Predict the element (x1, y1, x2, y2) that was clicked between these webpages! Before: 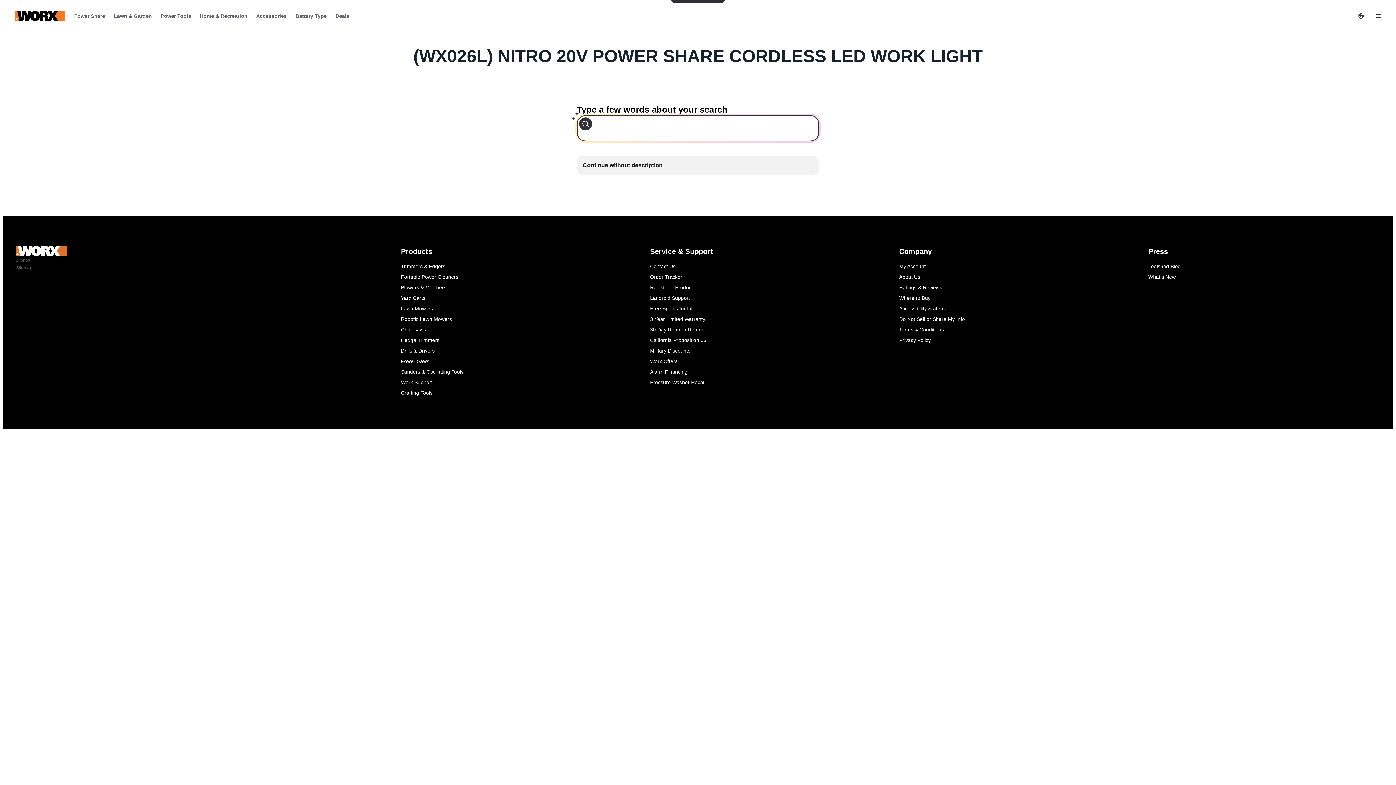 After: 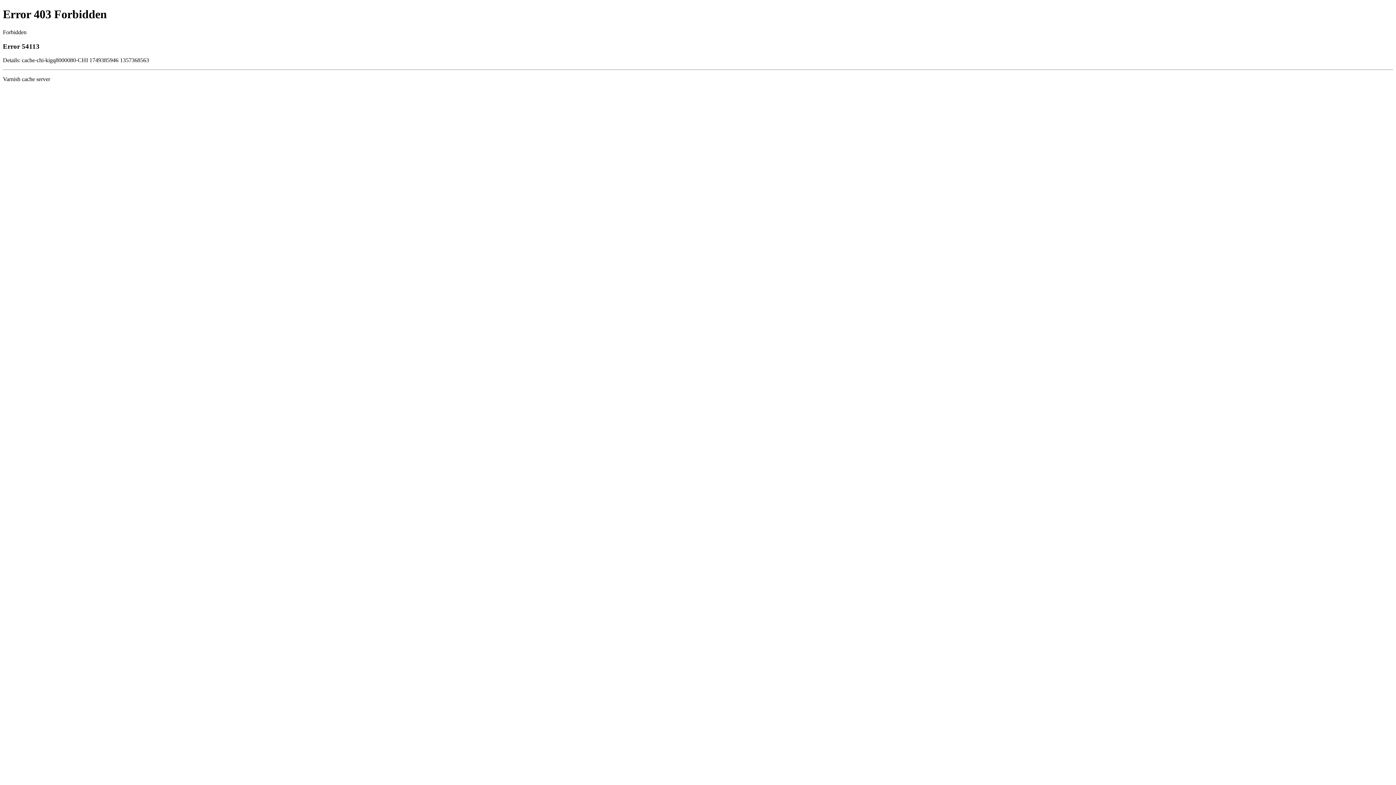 Action: bbox: (895, 282, 1135, 293) label: Ratings & Reviews